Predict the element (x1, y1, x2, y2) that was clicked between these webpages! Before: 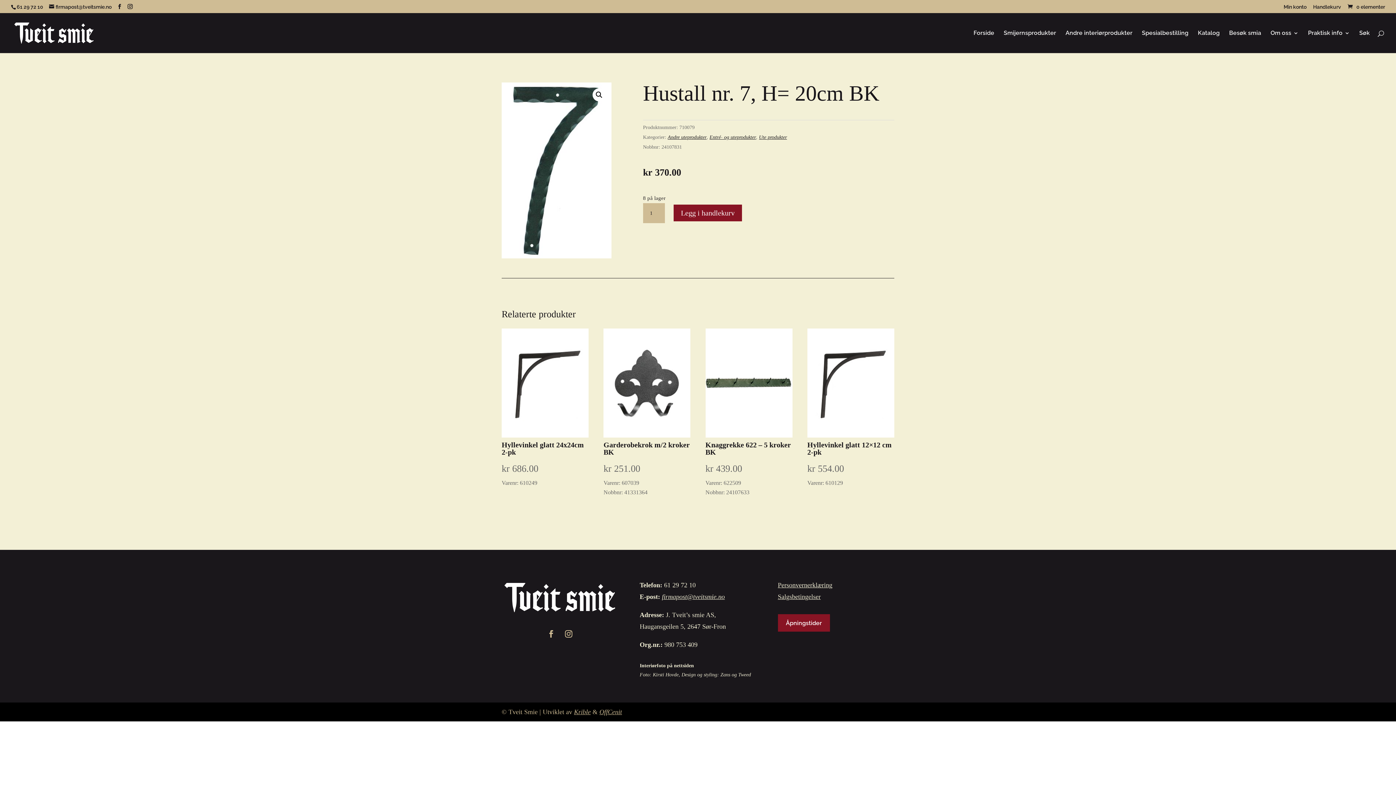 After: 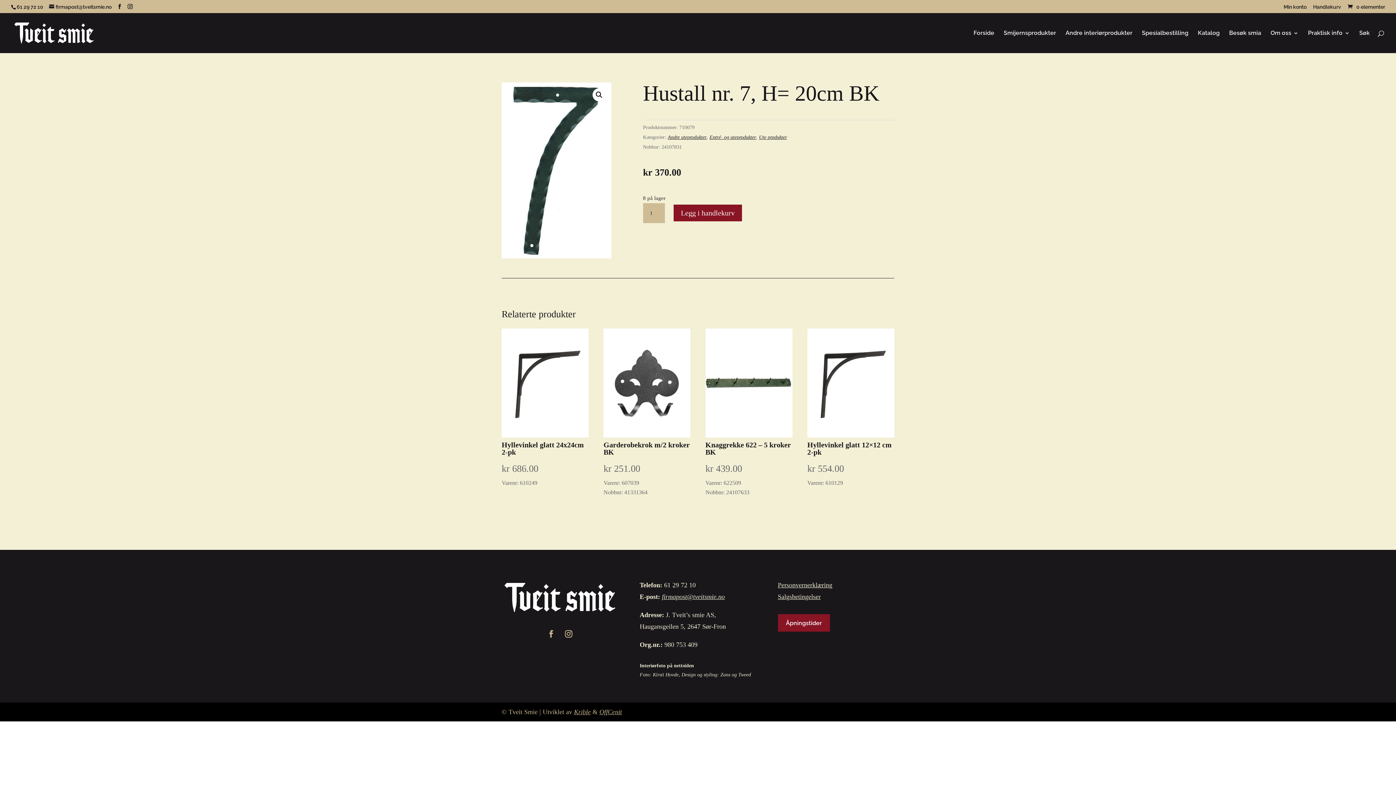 Action: bbox: (662, 593, 725, 600) label: firmapost@tveitsmie.no